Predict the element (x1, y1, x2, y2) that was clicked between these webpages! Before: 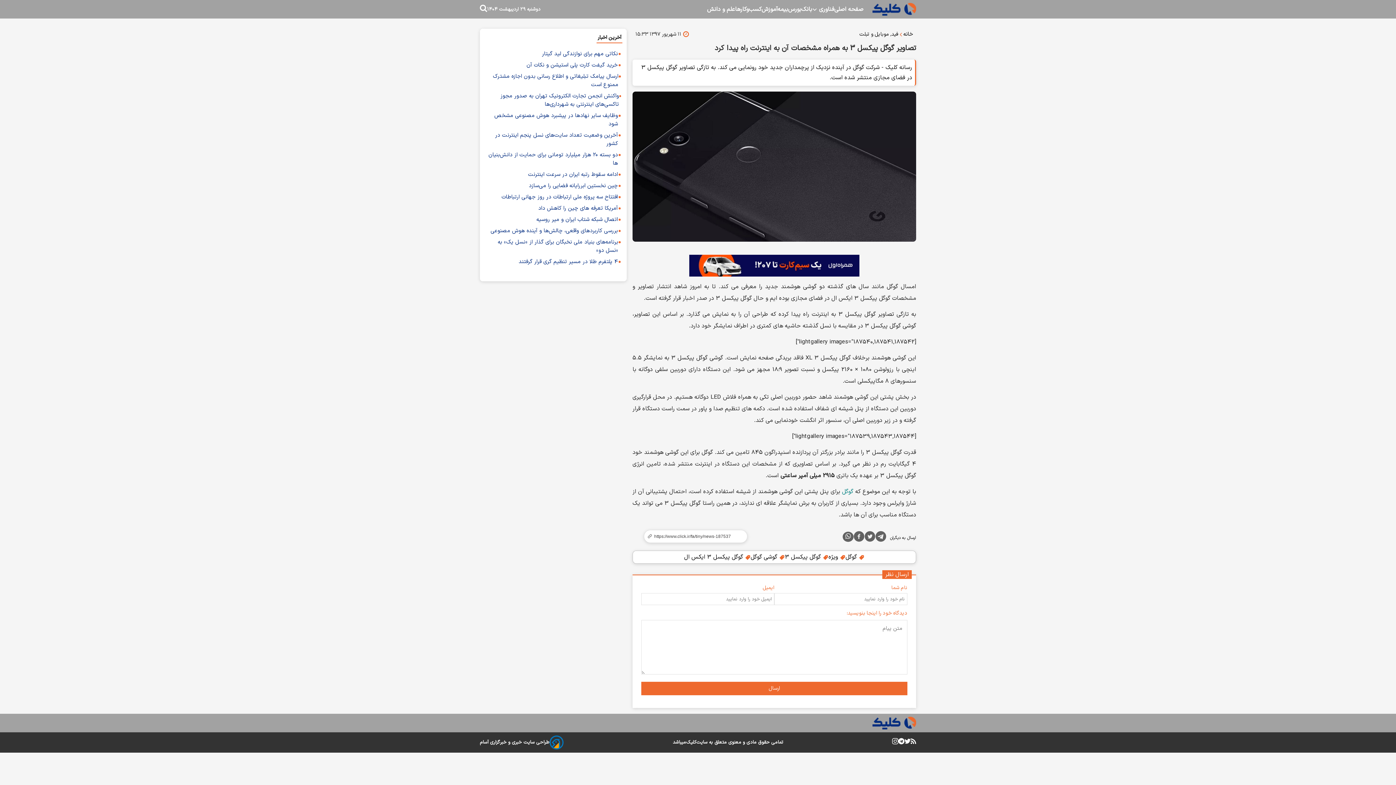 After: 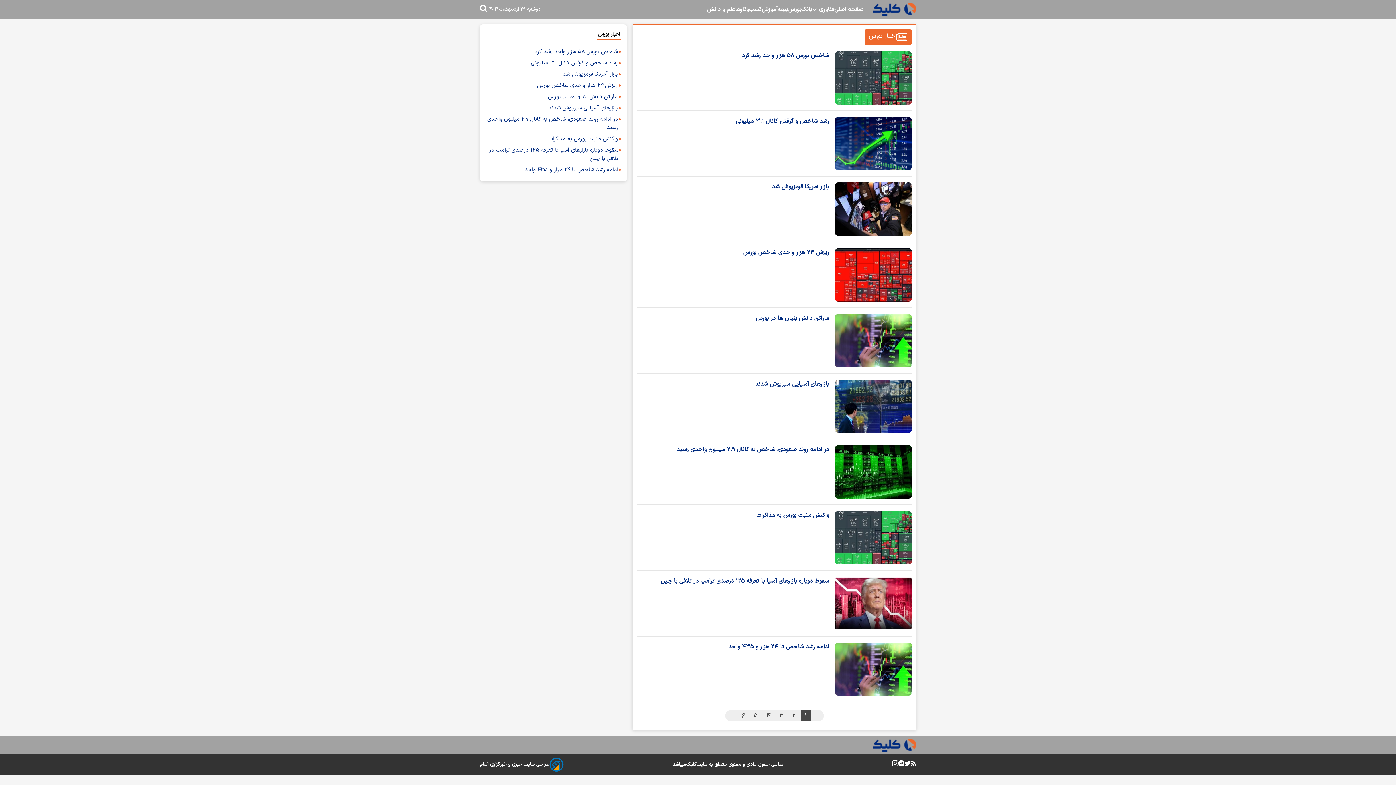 Action: label: بورس bbox: (788, 4, 801, 14)